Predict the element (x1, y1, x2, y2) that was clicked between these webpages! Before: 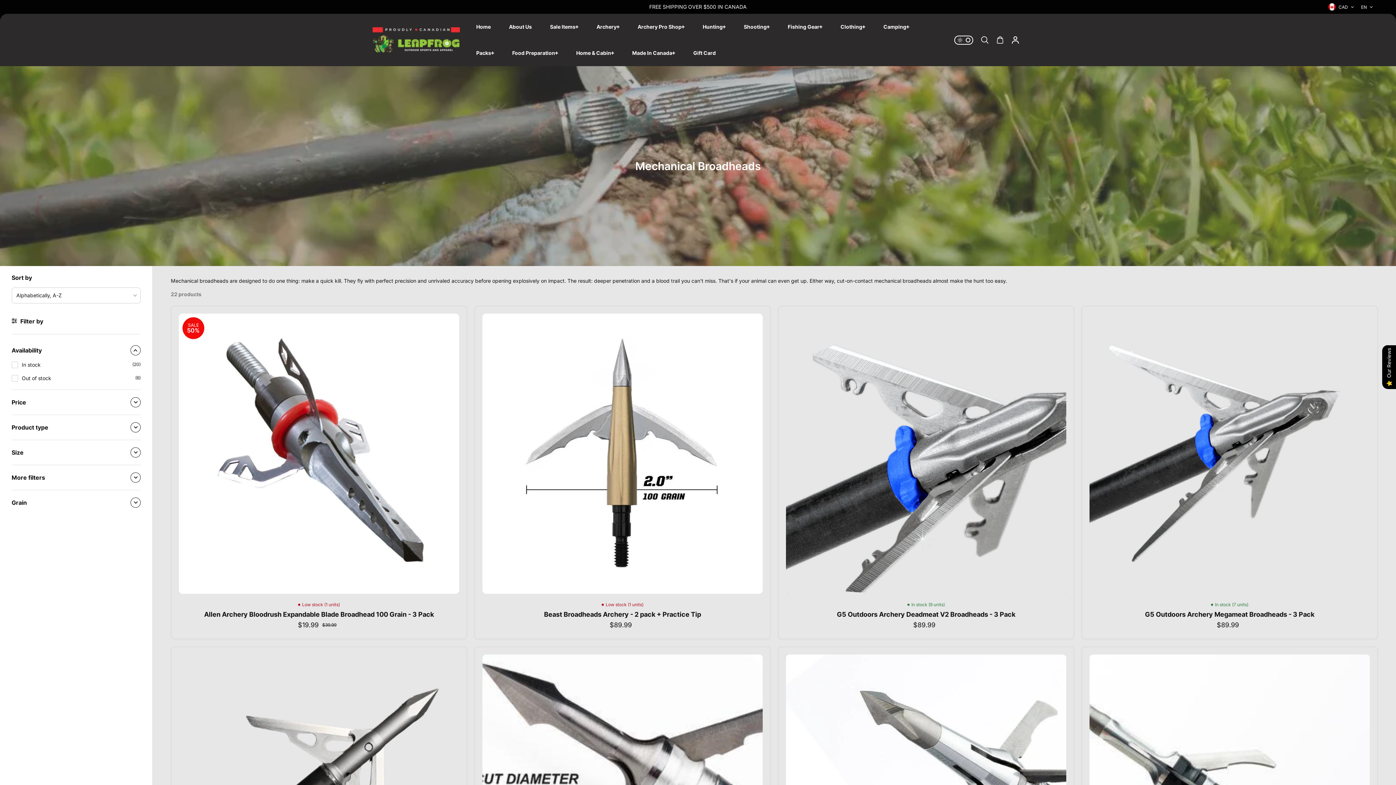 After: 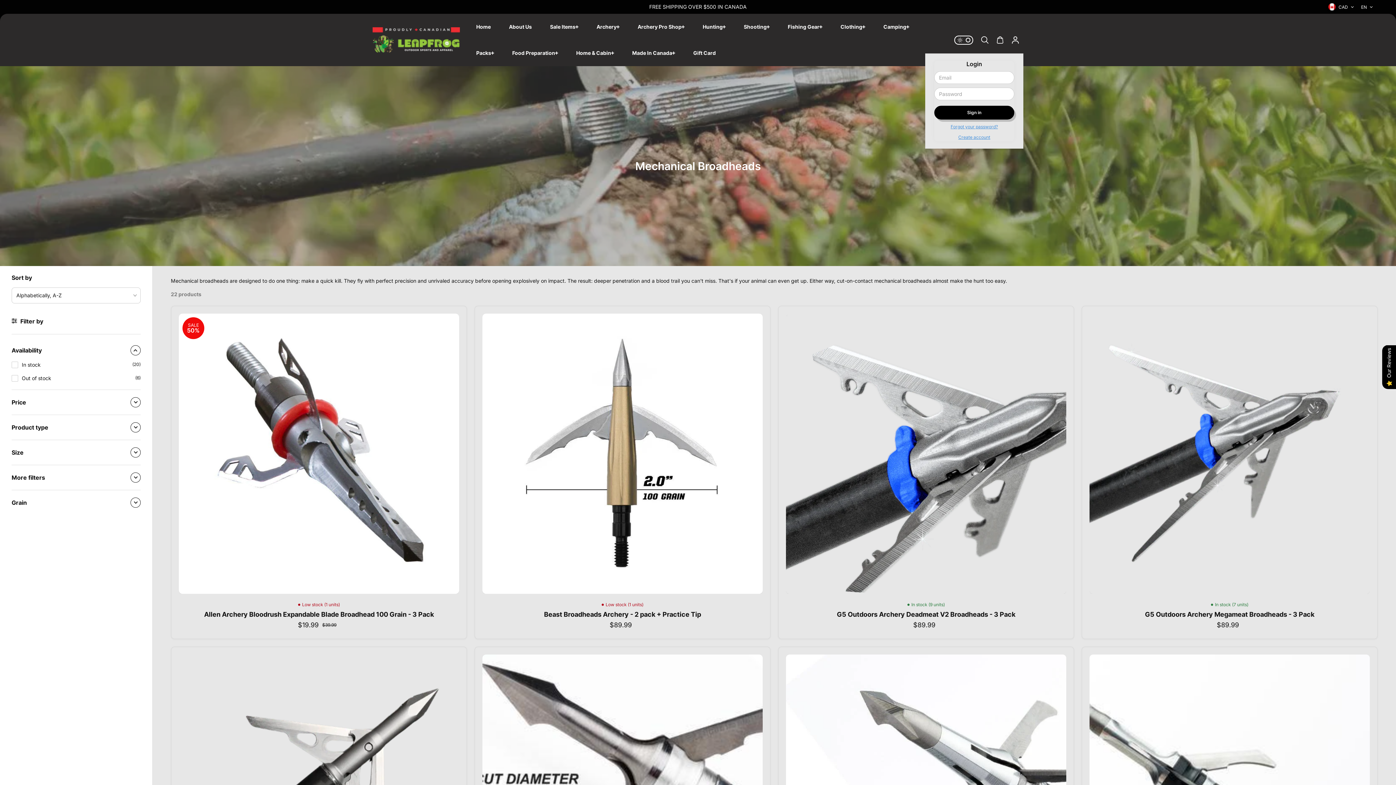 Action: label: account bbox: (1007, 32, 1023, 47)